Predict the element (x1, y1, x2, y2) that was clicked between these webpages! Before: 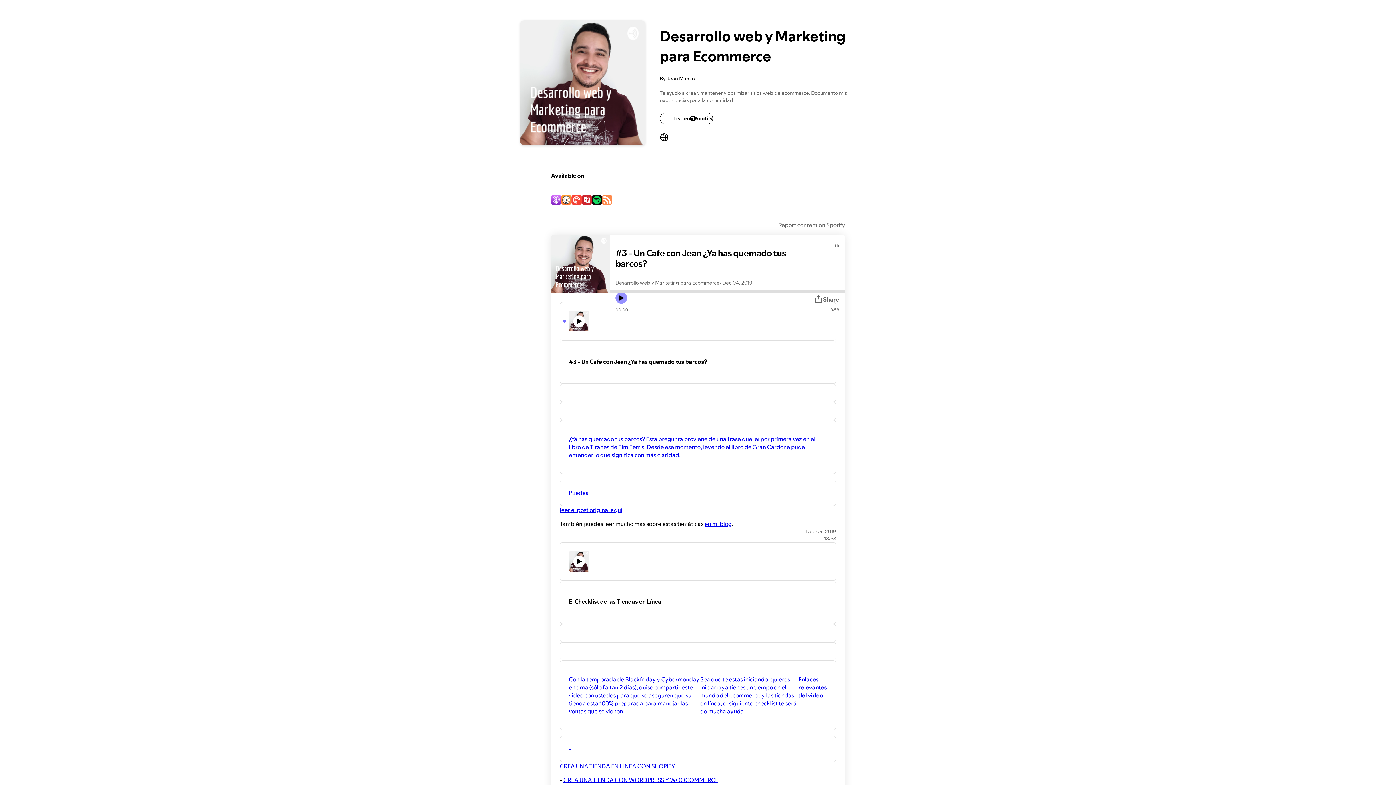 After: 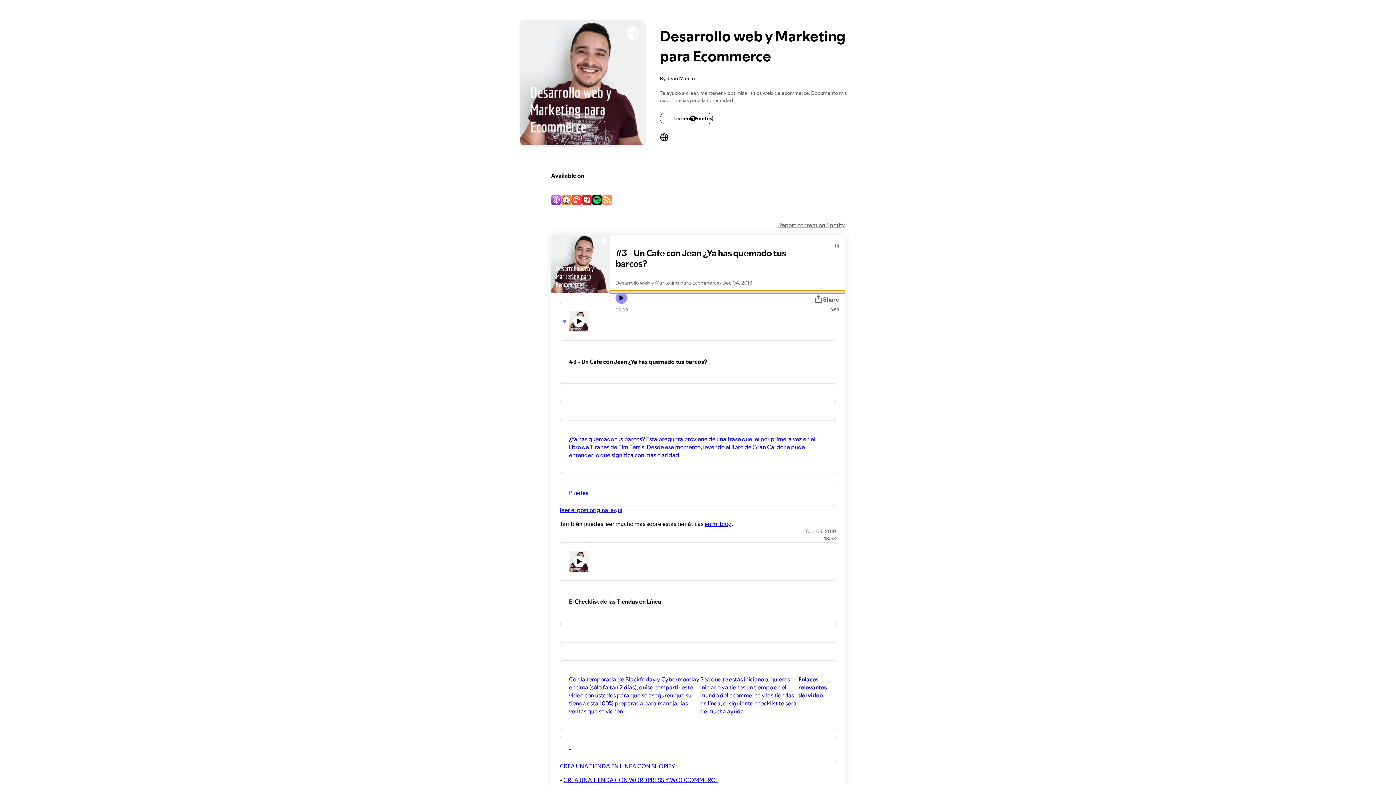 Action: label: Audio seek bar bbox: (609, 290, 845, 293)